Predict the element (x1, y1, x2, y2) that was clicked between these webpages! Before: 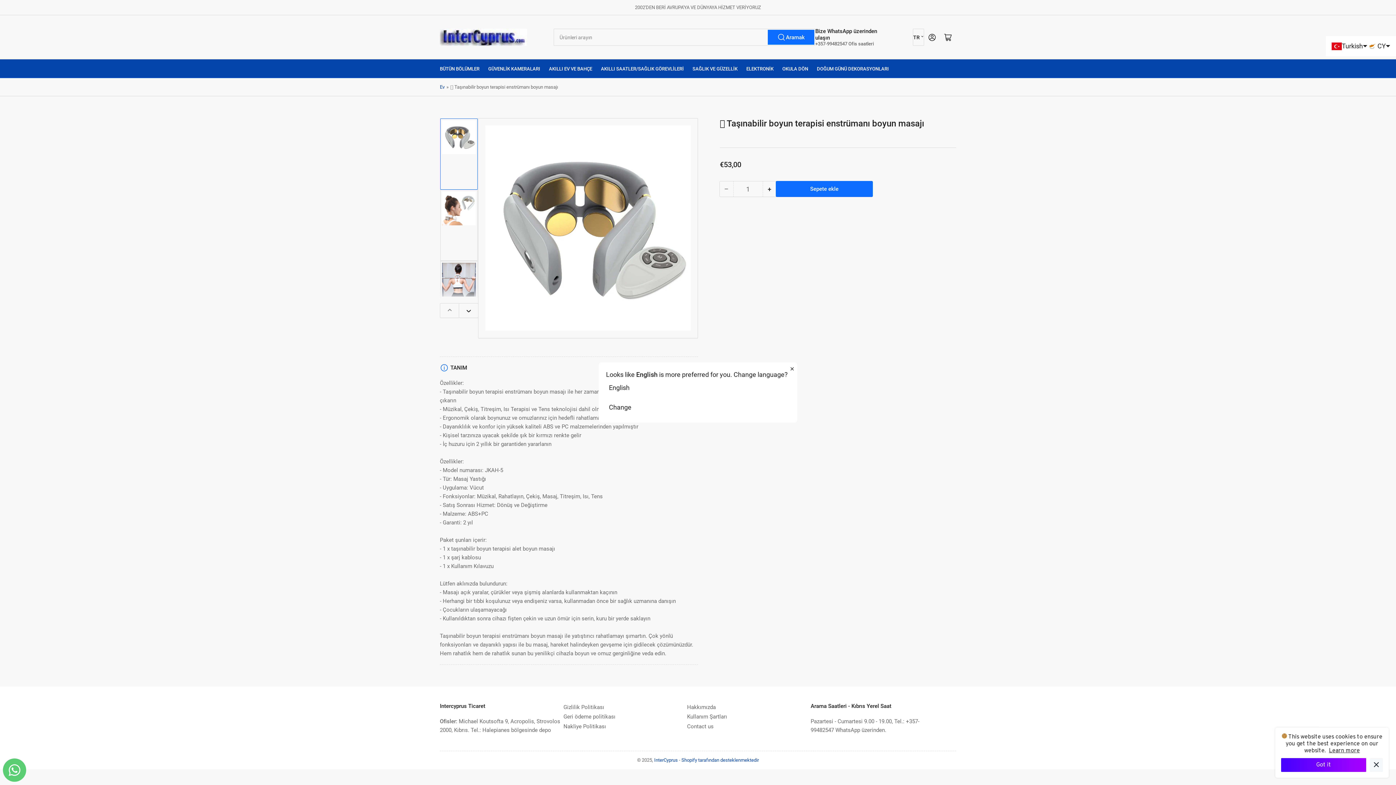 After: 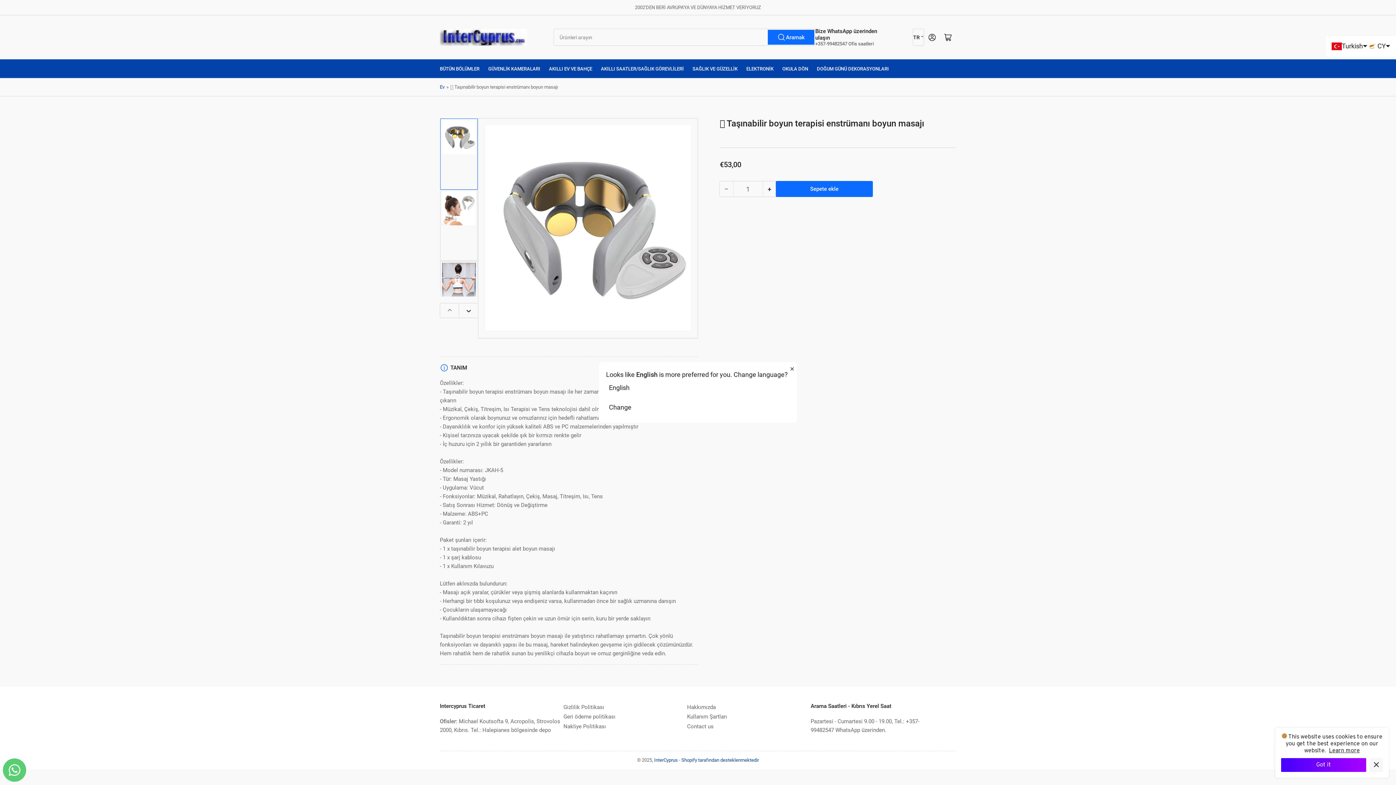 Action: label: −
Miktarı azaltın 🟢 Taşınabilir boyun terapisi enstrümanı boyun masajı bbox: (720, 181, 733, 196)